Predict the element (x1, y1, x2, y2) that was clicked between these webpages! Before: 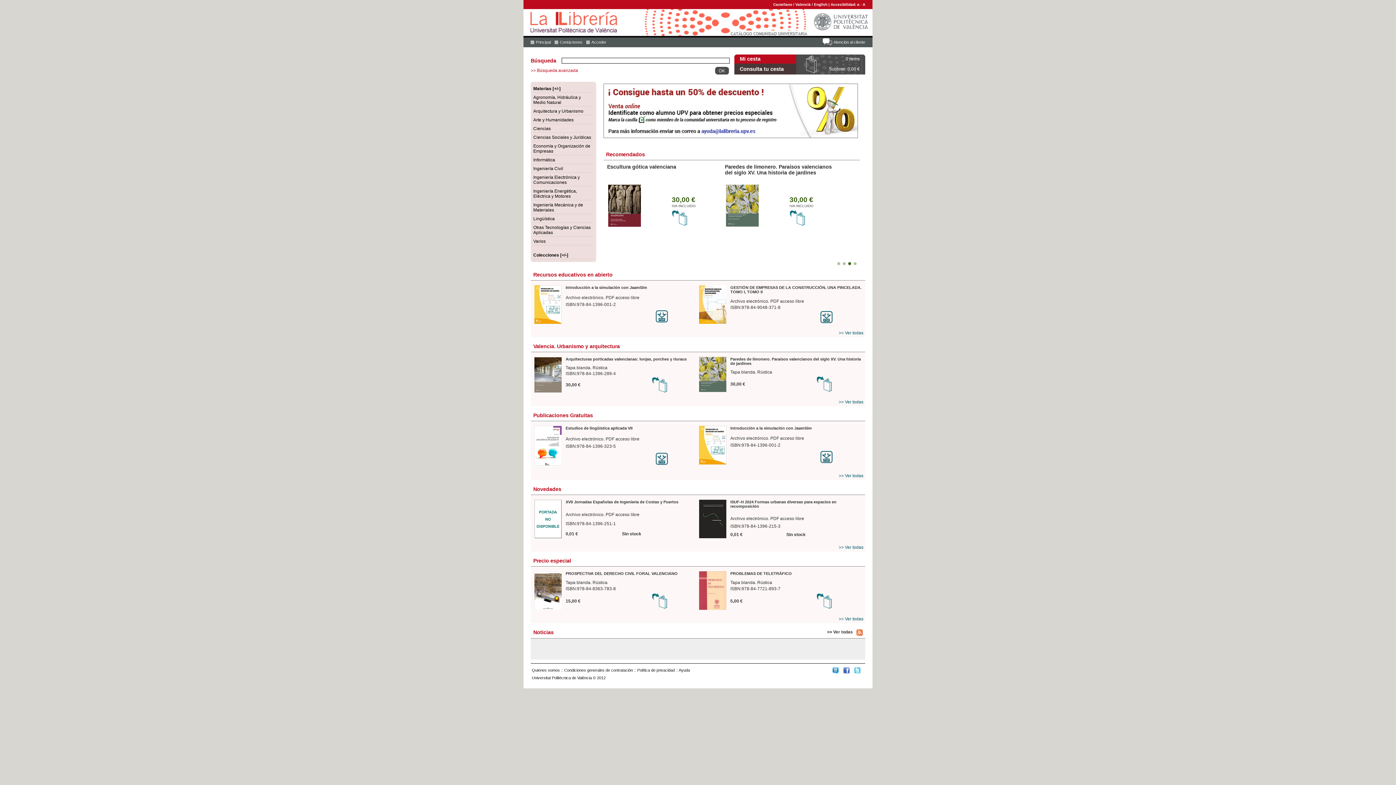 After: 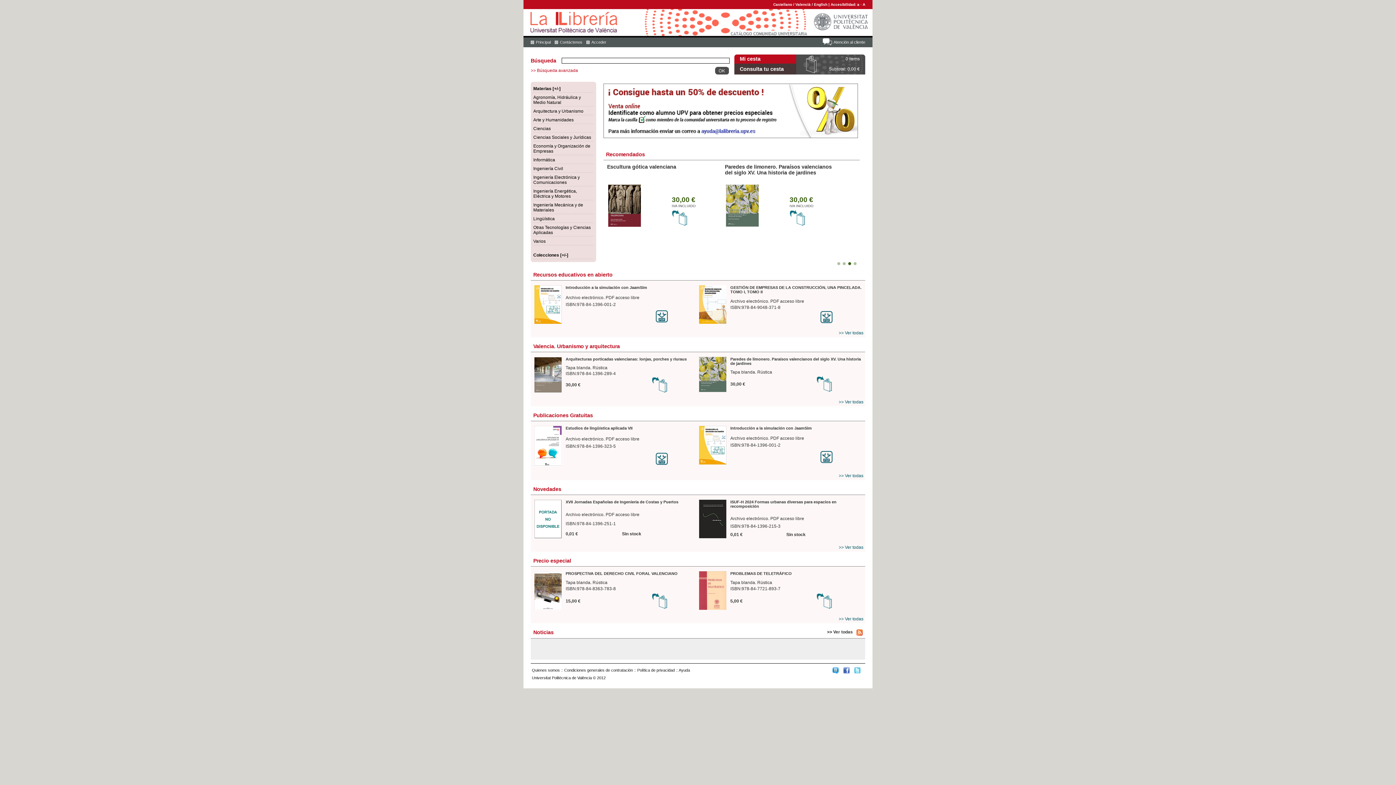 Action: bbox: (832, 670, 838, 674)